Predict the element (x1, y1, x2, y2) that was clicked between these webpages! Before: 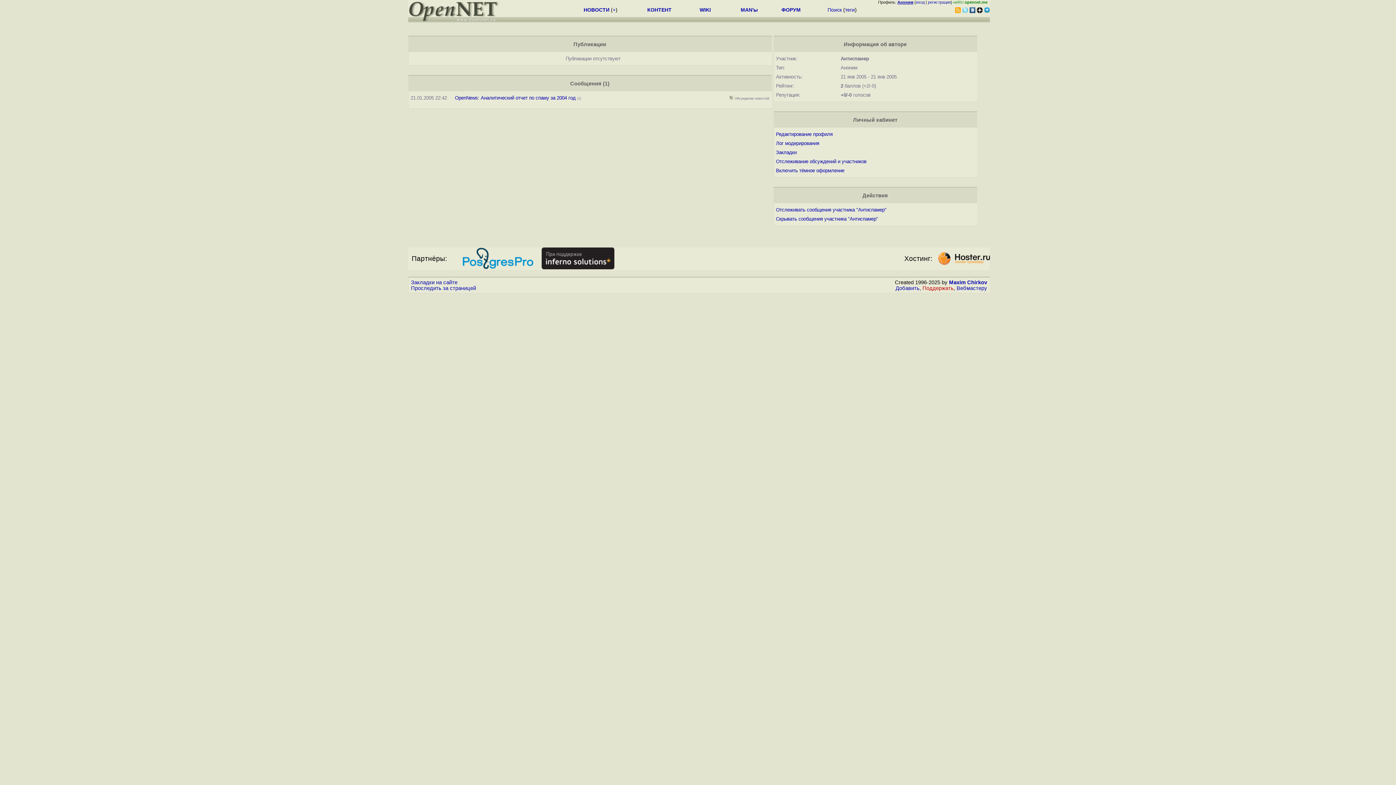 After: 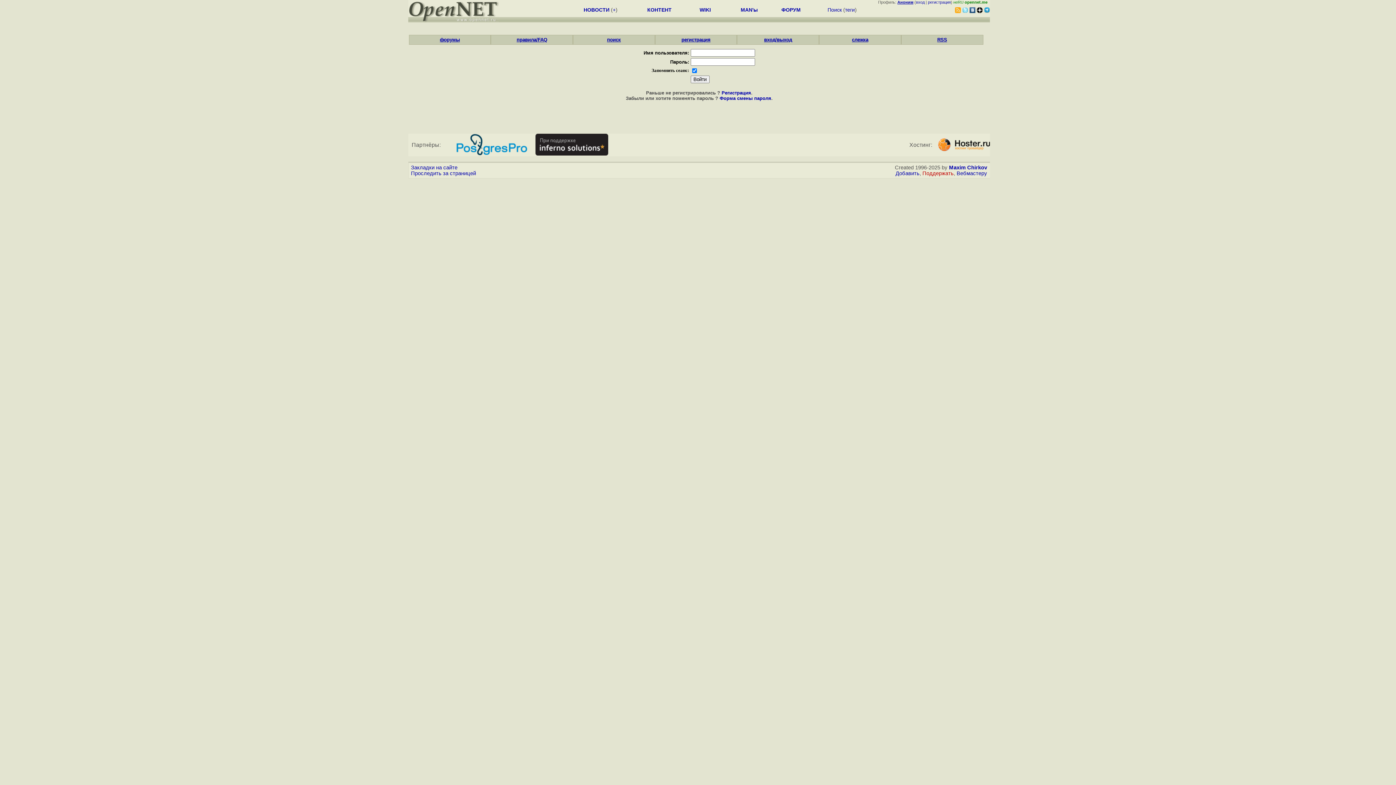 Action: label: вход bbox: (916, 0, 924, 4)